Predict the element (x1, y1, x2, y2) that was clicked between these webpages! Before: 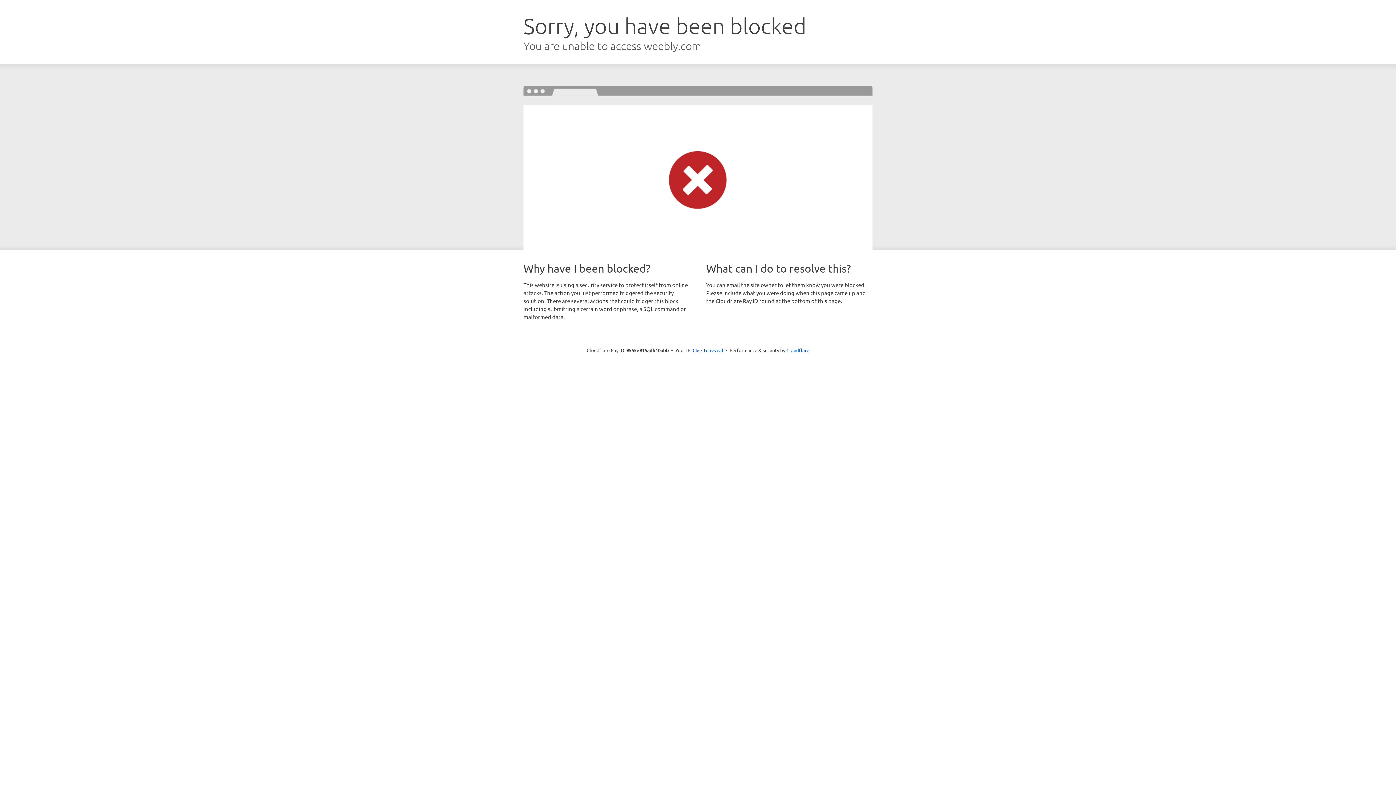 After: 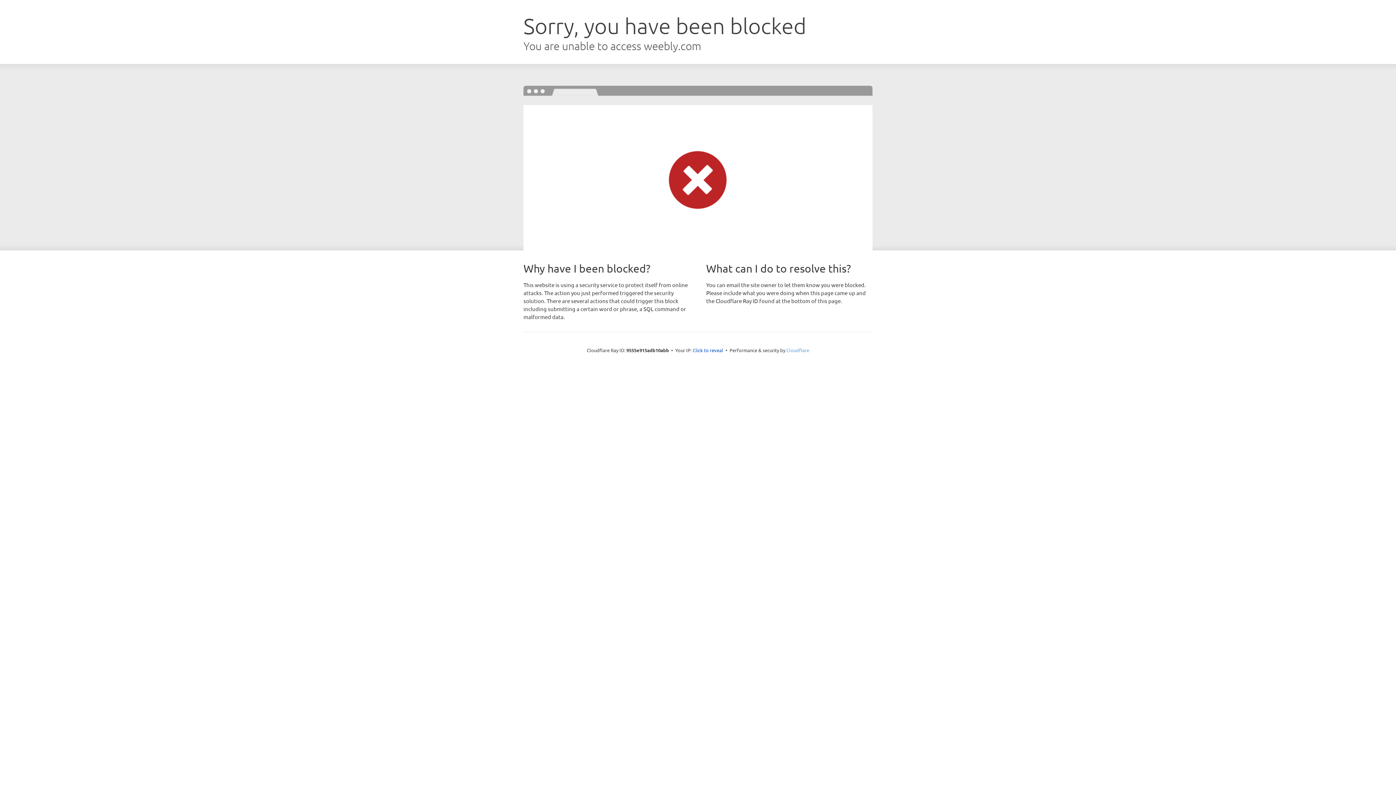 Action: bbox: (786, 347, 809, 353) label: Cloudflare